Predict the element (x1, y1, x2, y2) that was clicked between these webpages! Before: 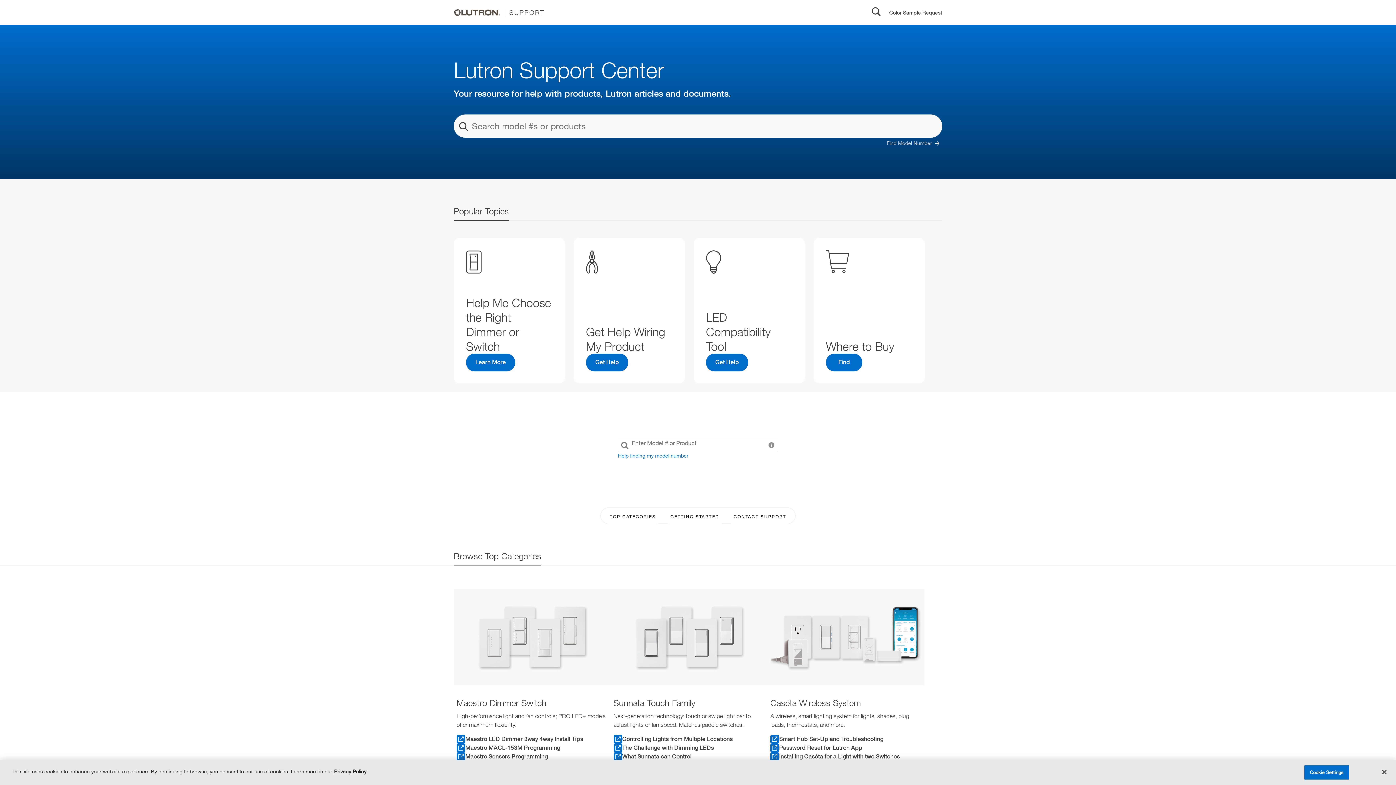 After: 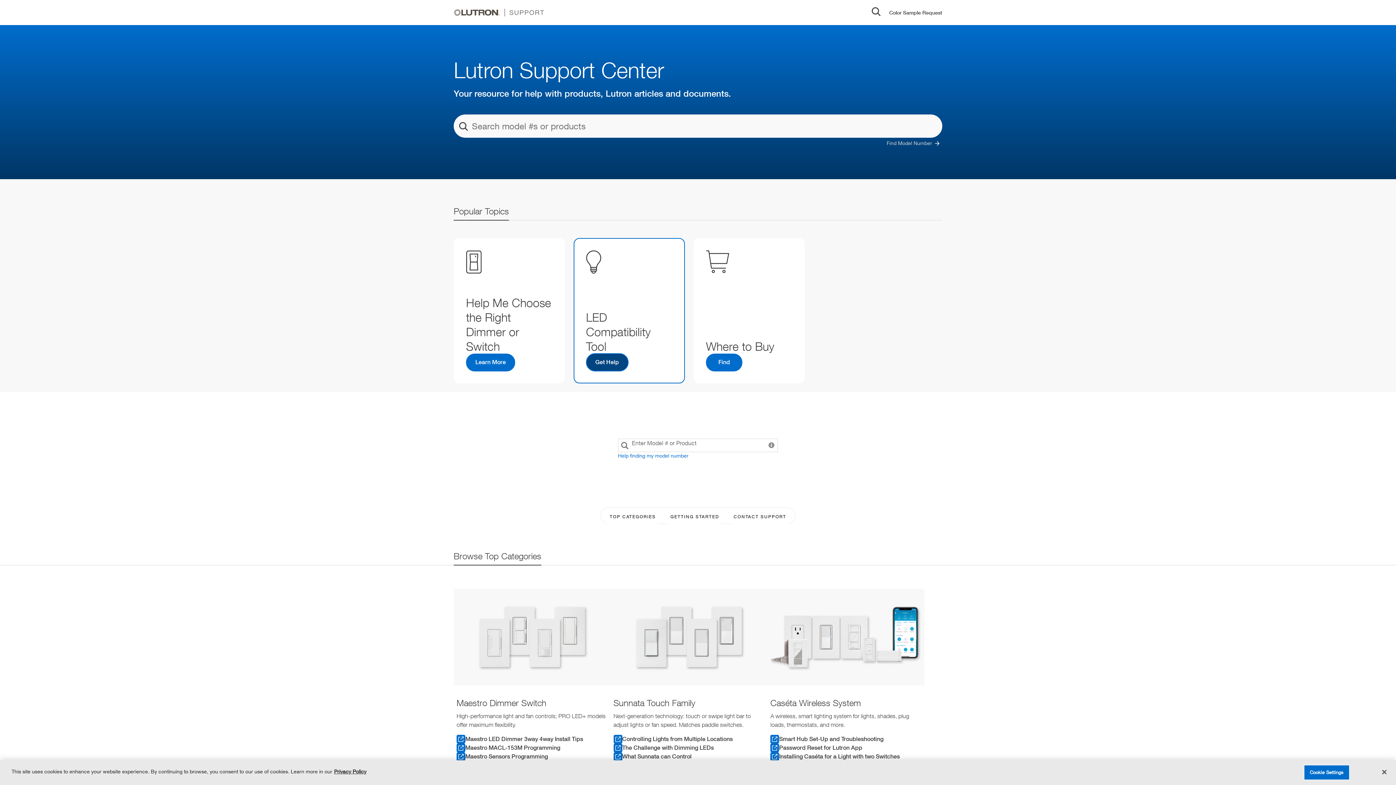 Action: label: Get Help bbox: (586, 353, 628, 371)